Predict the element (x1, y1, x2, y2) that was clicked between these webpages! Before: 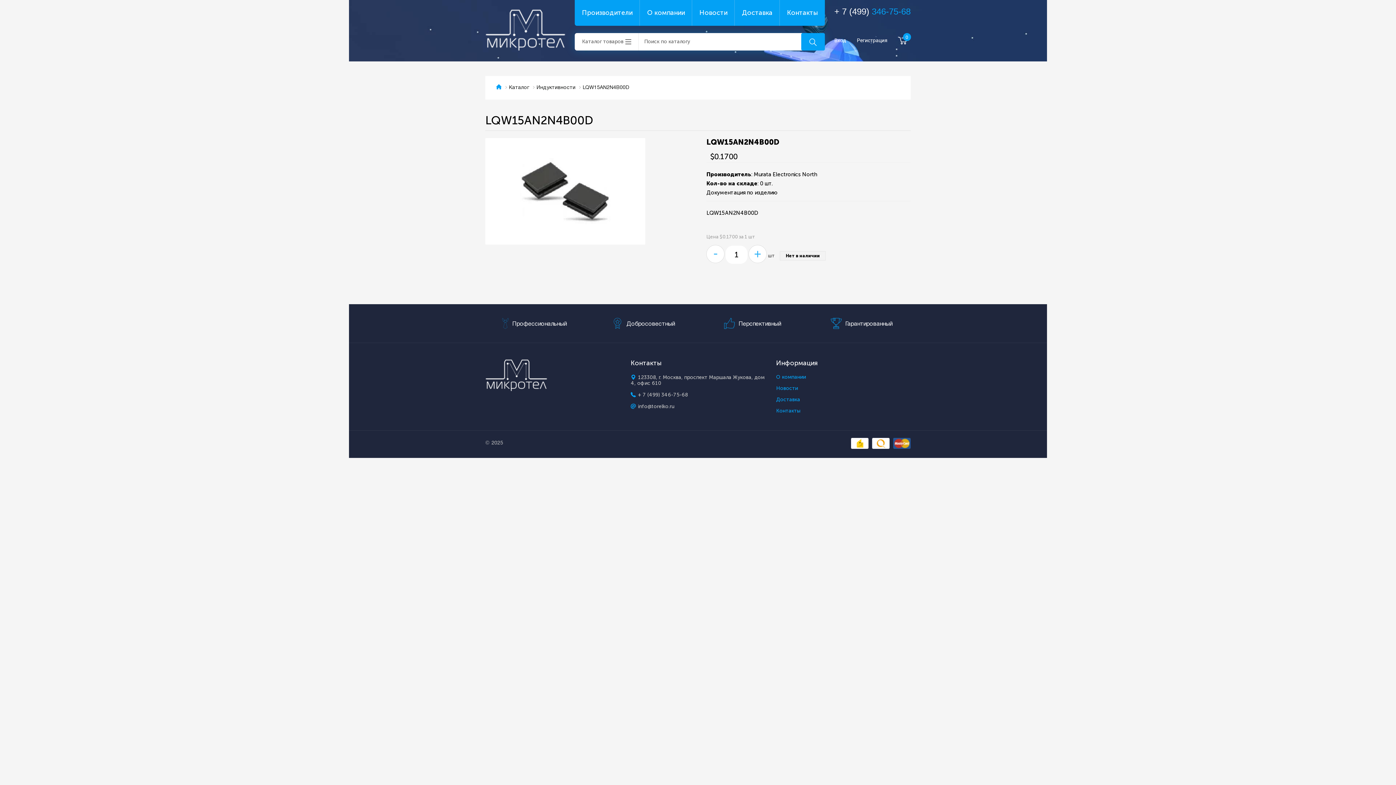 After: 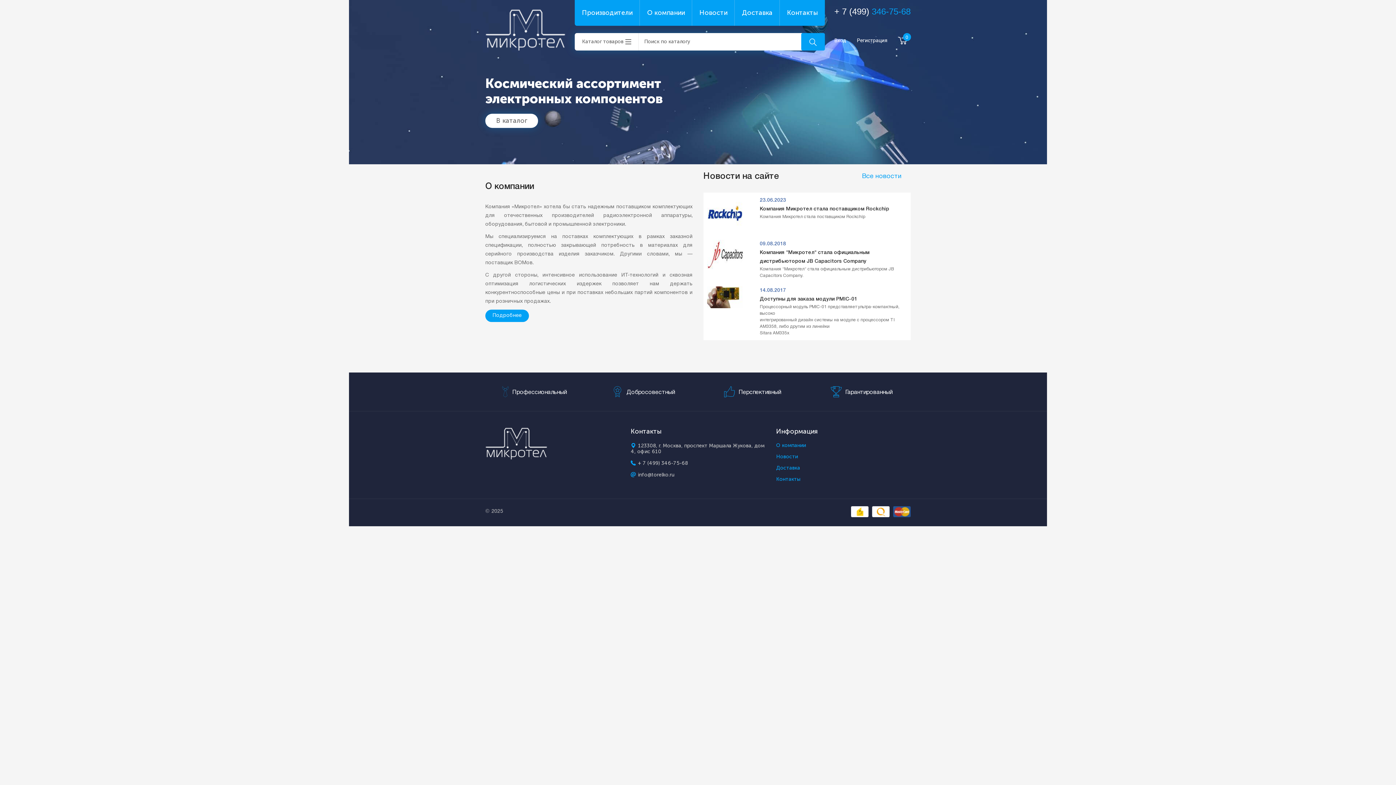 Action: bbox: (485, 9, 565, 50)